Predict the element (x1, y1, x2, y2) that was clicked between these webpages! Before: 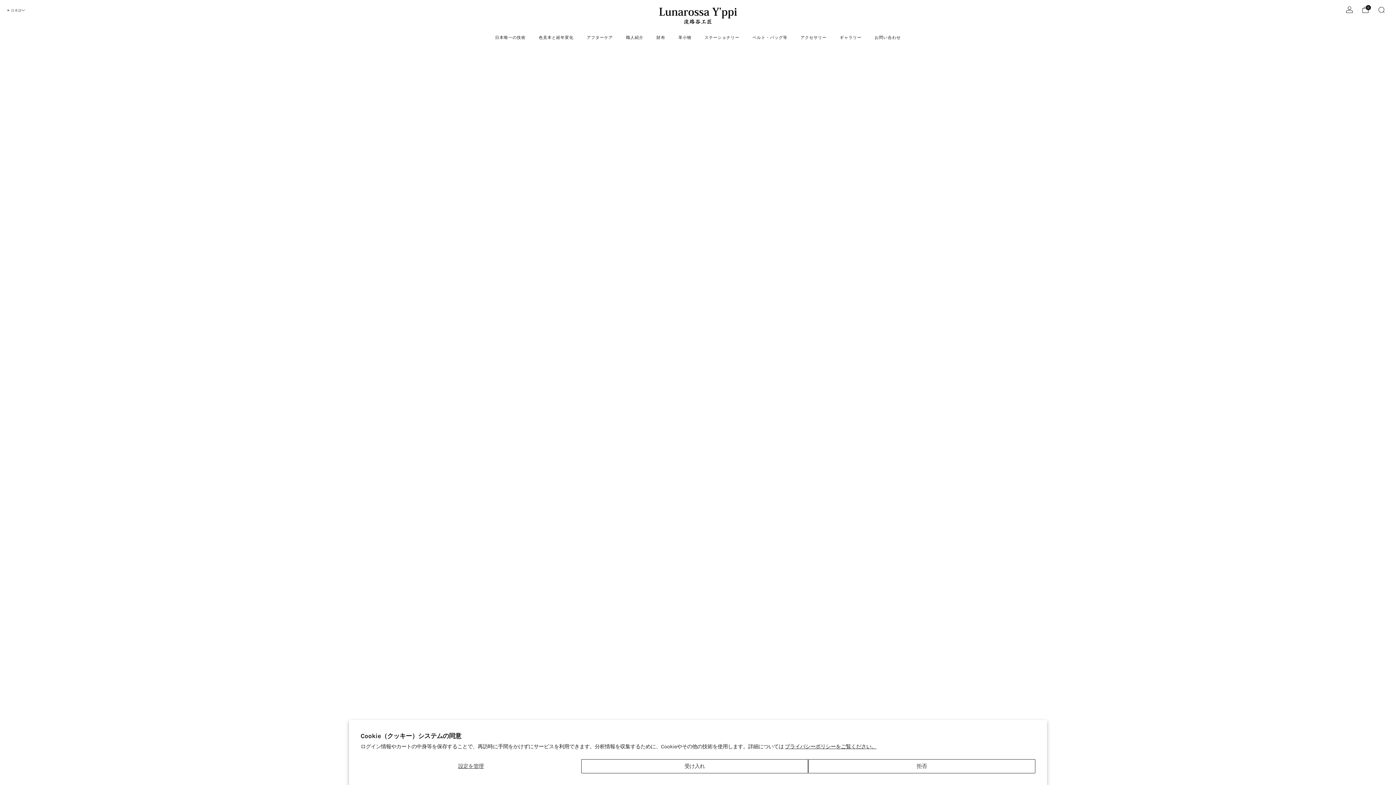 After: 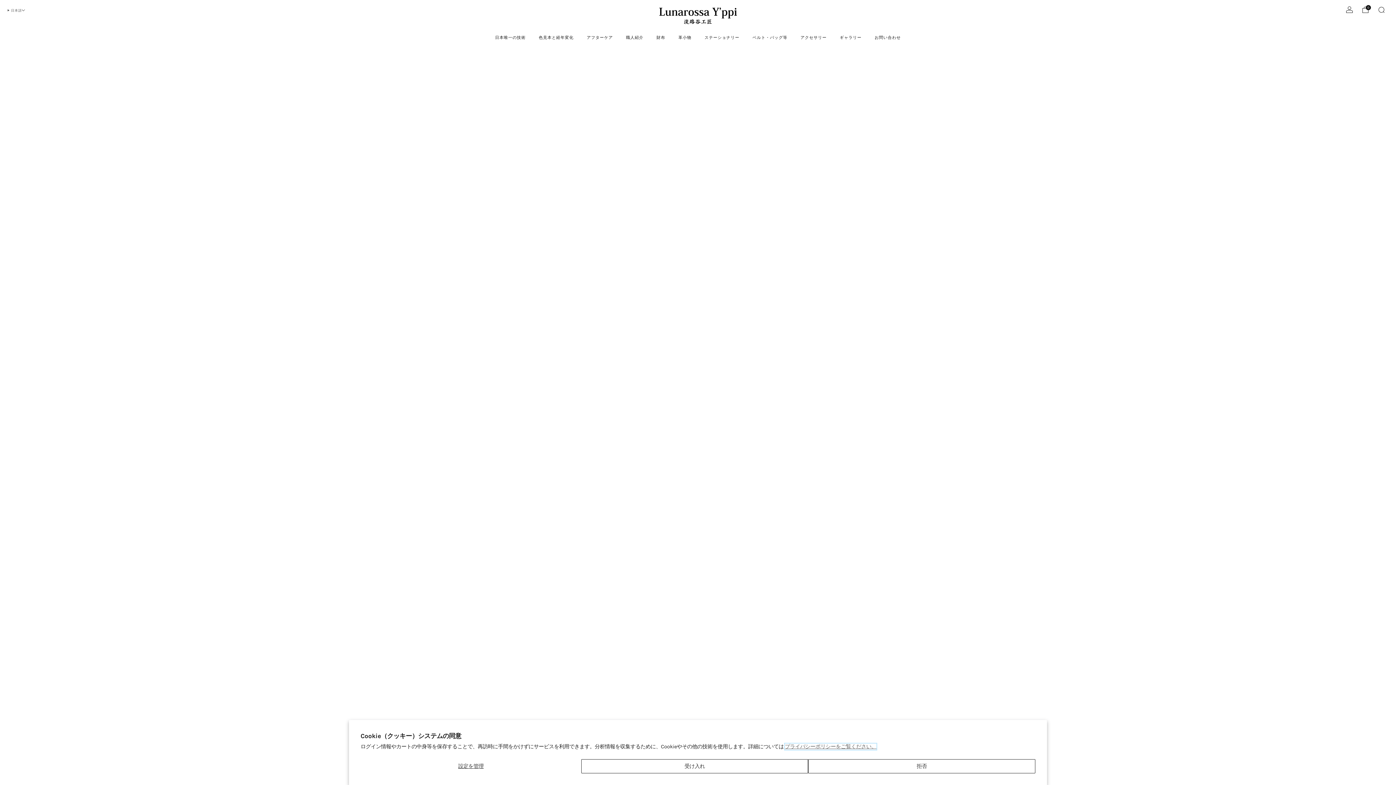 Action: bbox: (785, 744, 876, 750) label: プライバシーポリシーをご覧ください。